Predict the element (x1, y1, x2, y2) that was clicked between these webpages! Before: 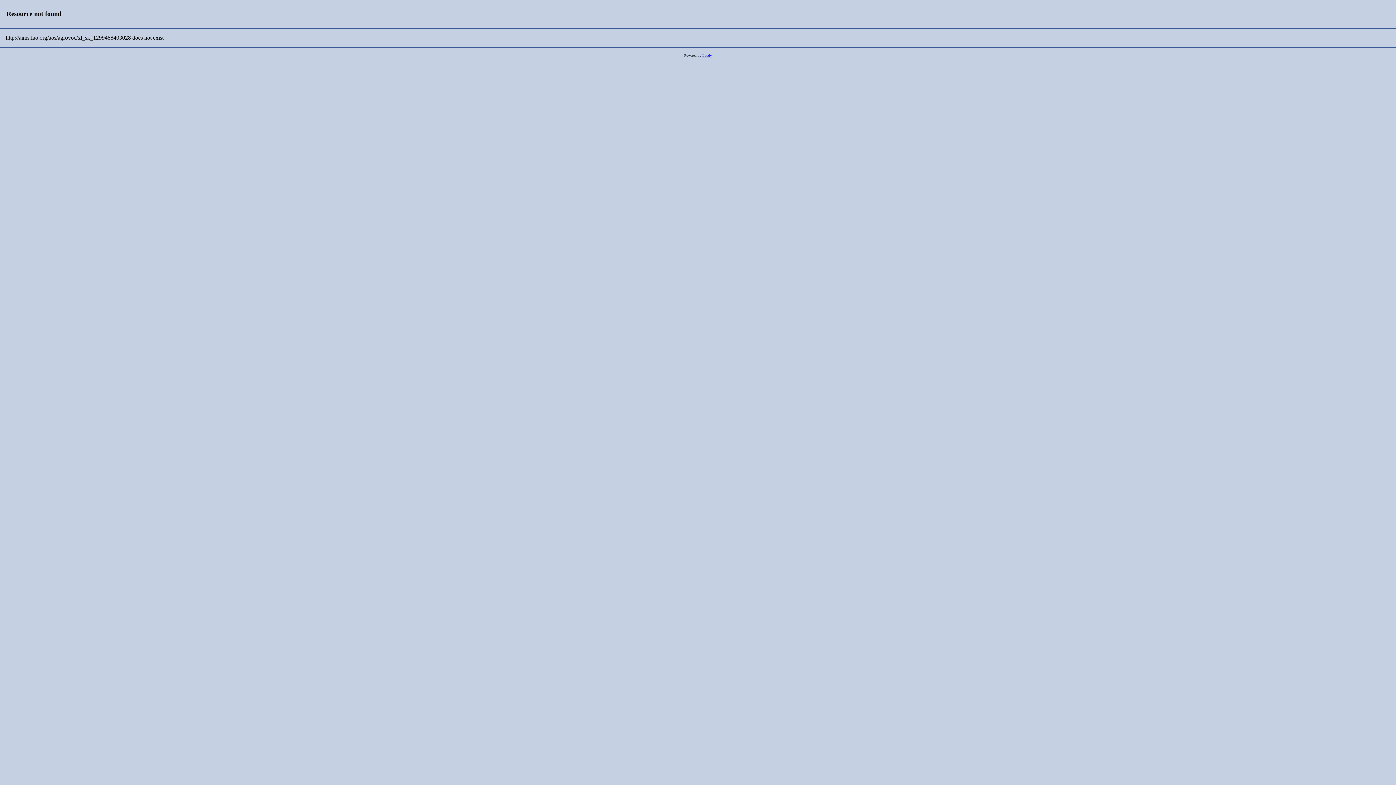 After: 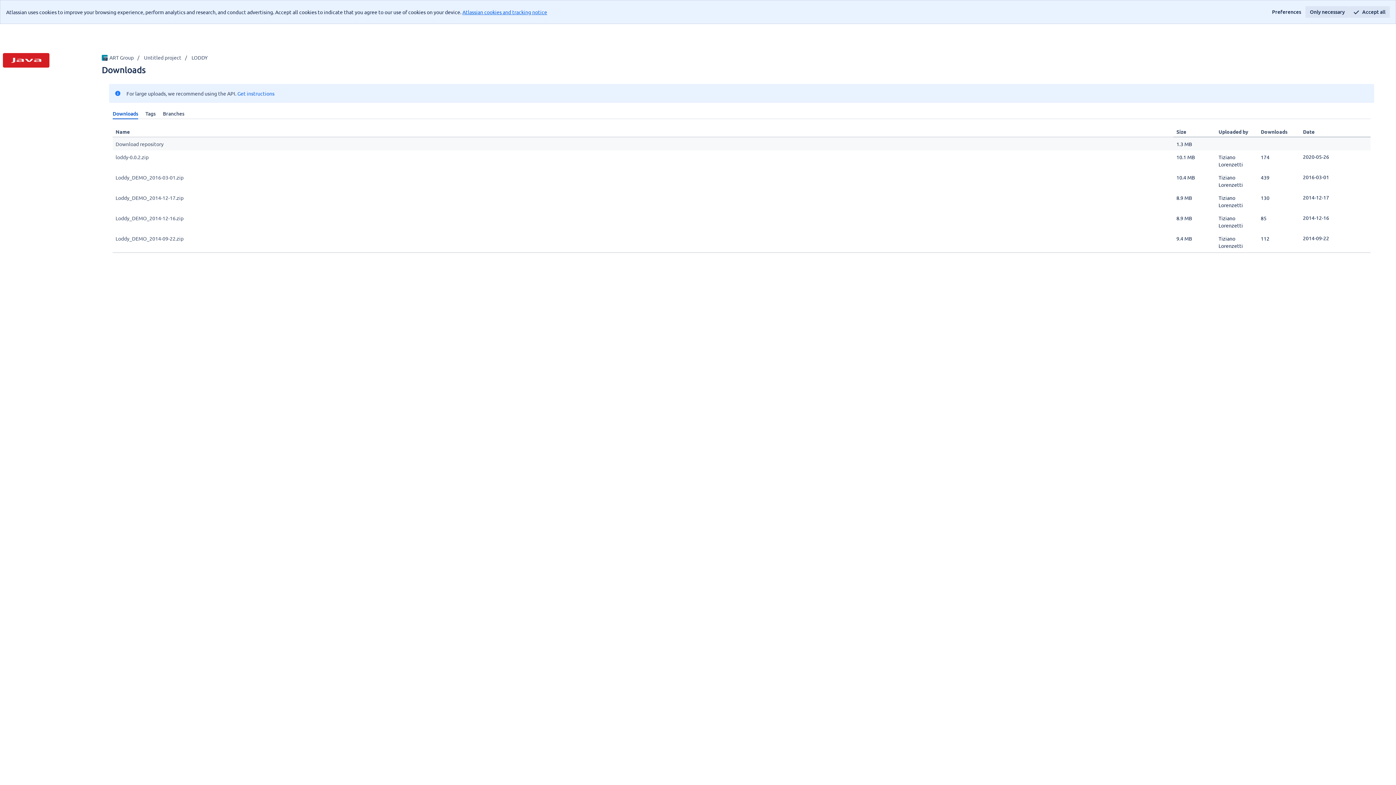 Action: label: Loddy bbox: (702, 53, 712, 57)